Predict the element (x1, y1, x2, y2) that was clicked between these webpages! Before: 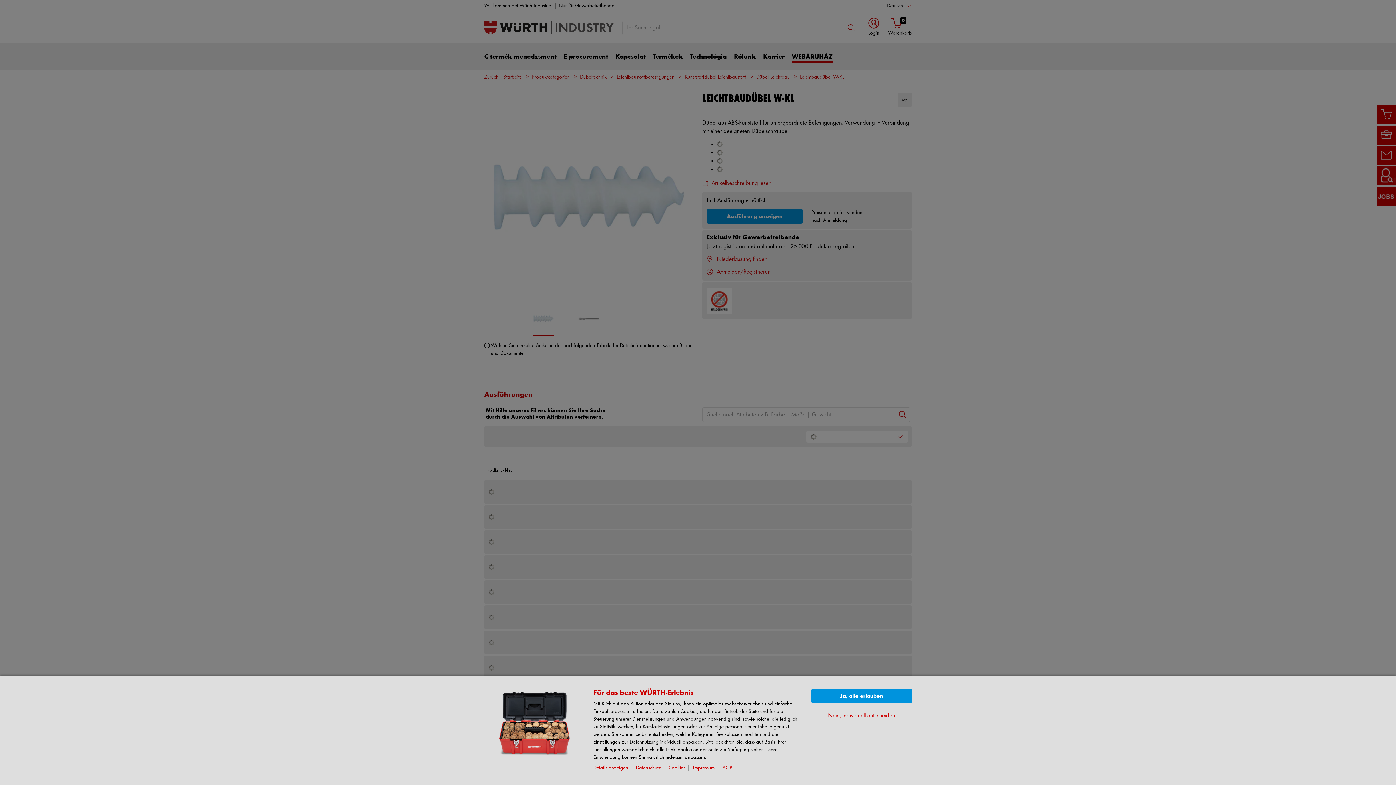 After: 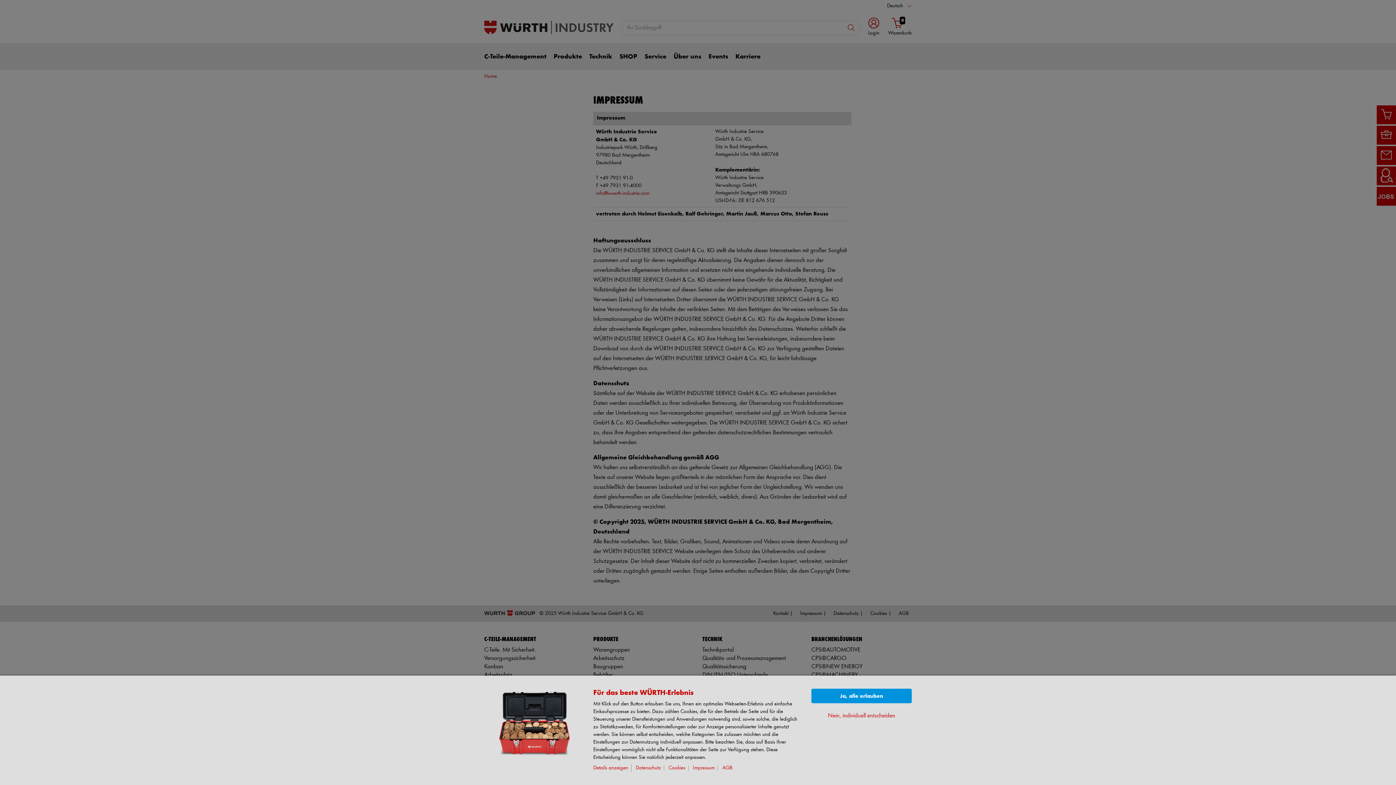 Action: bbox: (693, 765, 718, 771) label: Impressum